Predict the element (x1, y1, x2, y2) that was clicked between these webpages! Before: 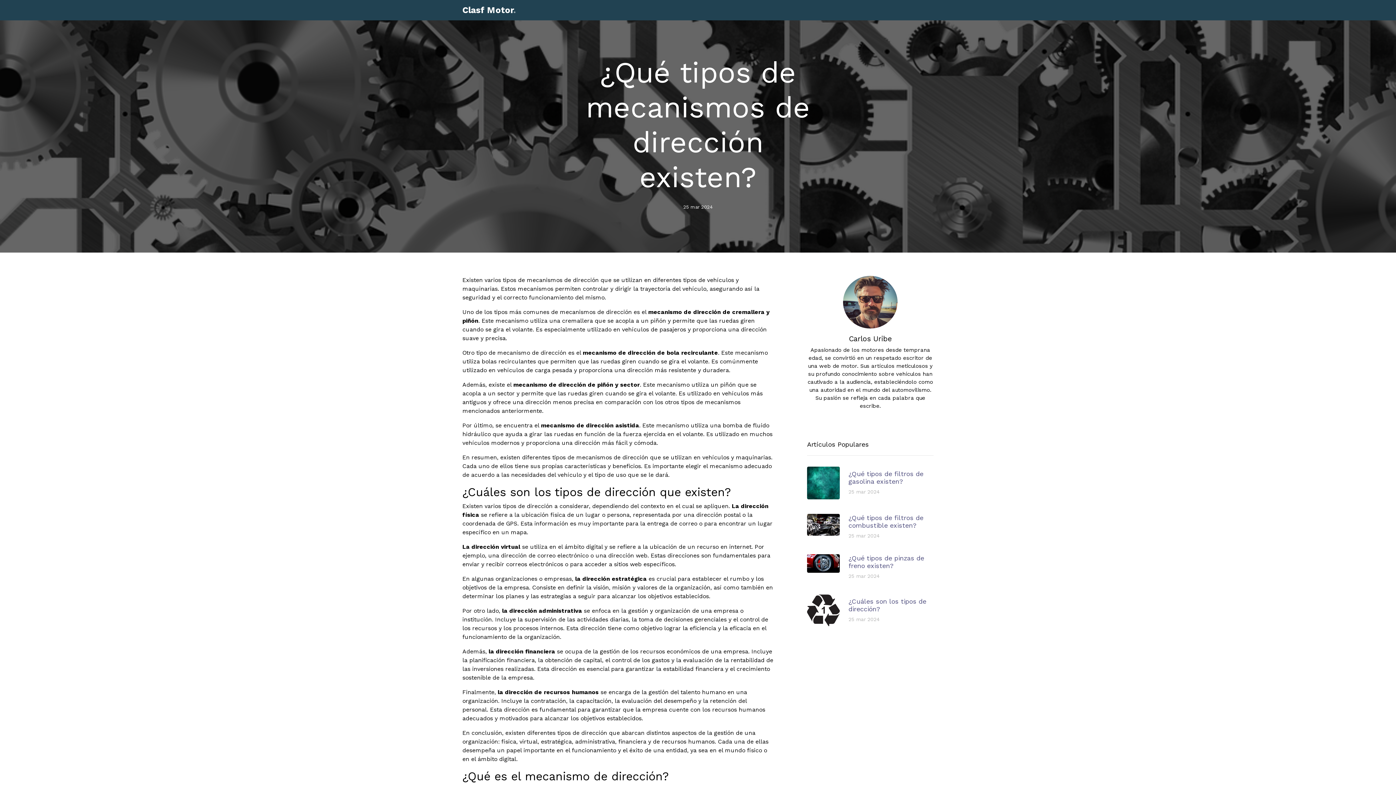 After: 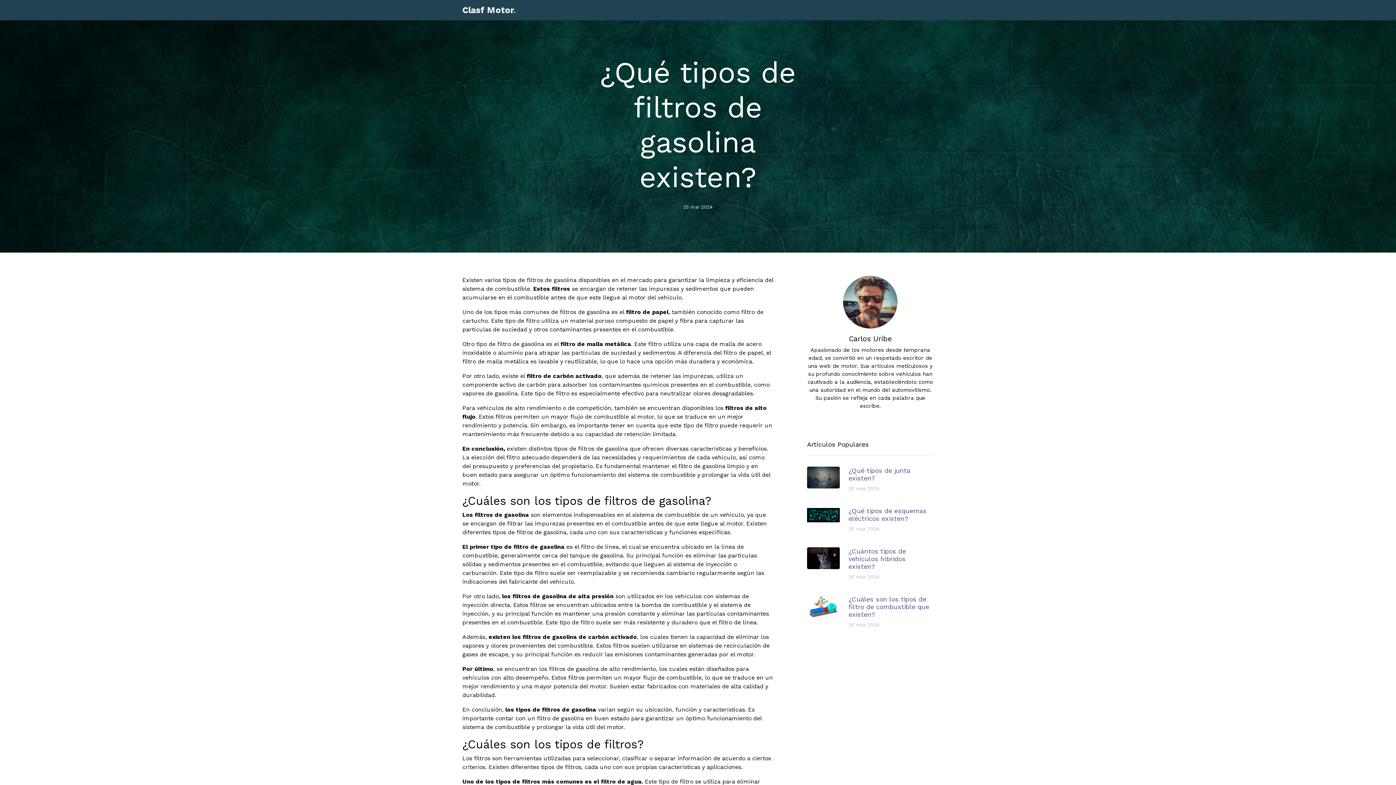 Action: label: ¿Qué tipos de filtros de gasolina existen?
25 mar 2024 bbox: (807, 466, 933, 499)